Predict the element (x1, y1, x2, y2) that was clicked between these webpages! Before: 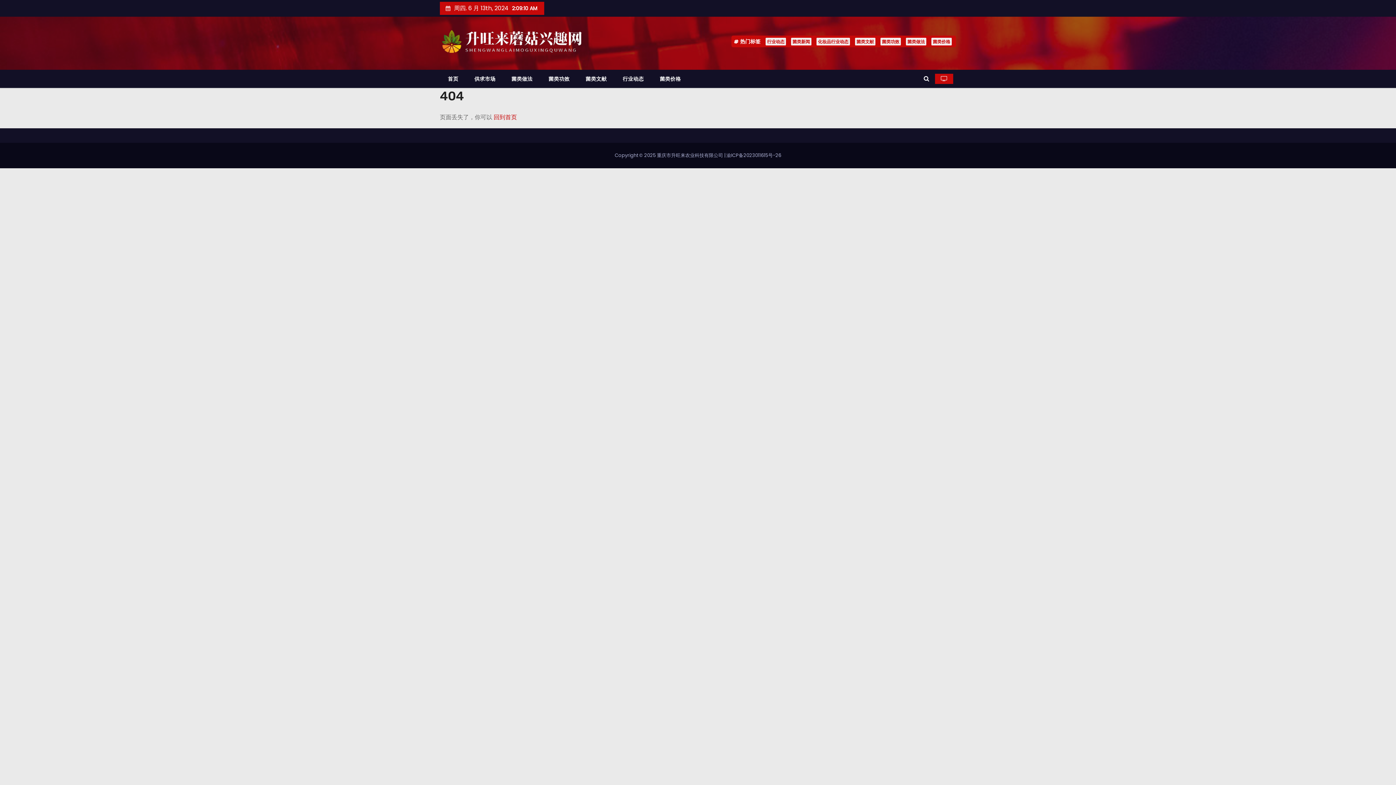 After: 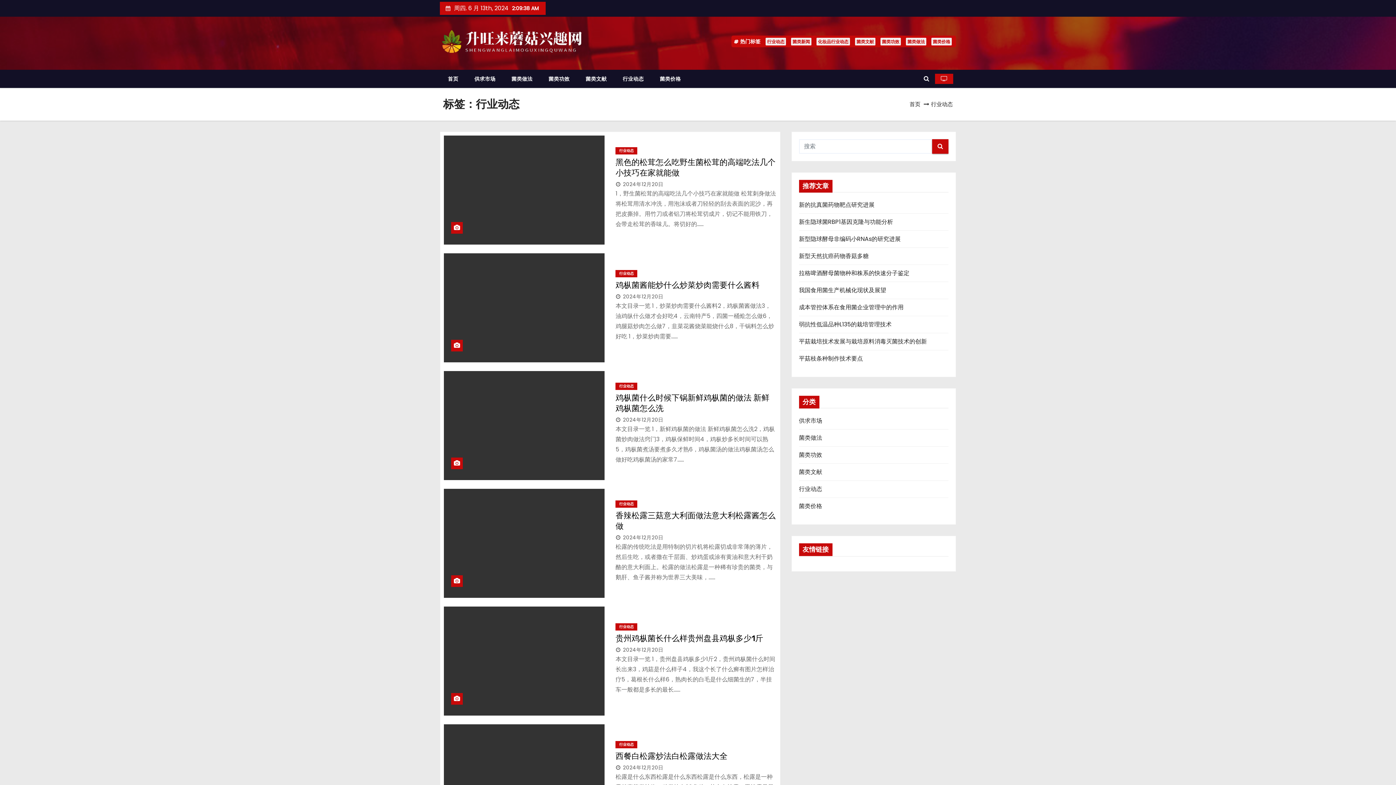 Action: bbox: (765, 37, 786, 45) label: 行业动态